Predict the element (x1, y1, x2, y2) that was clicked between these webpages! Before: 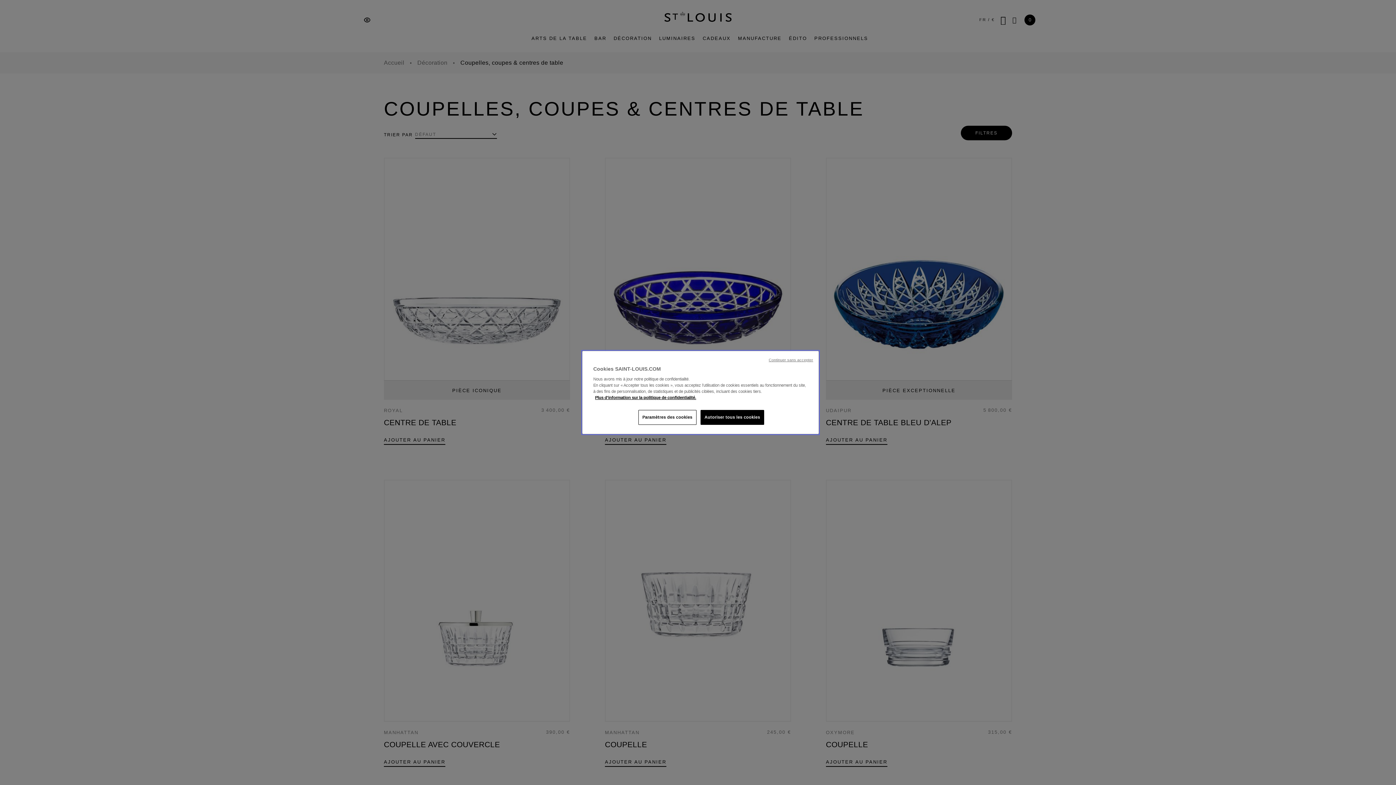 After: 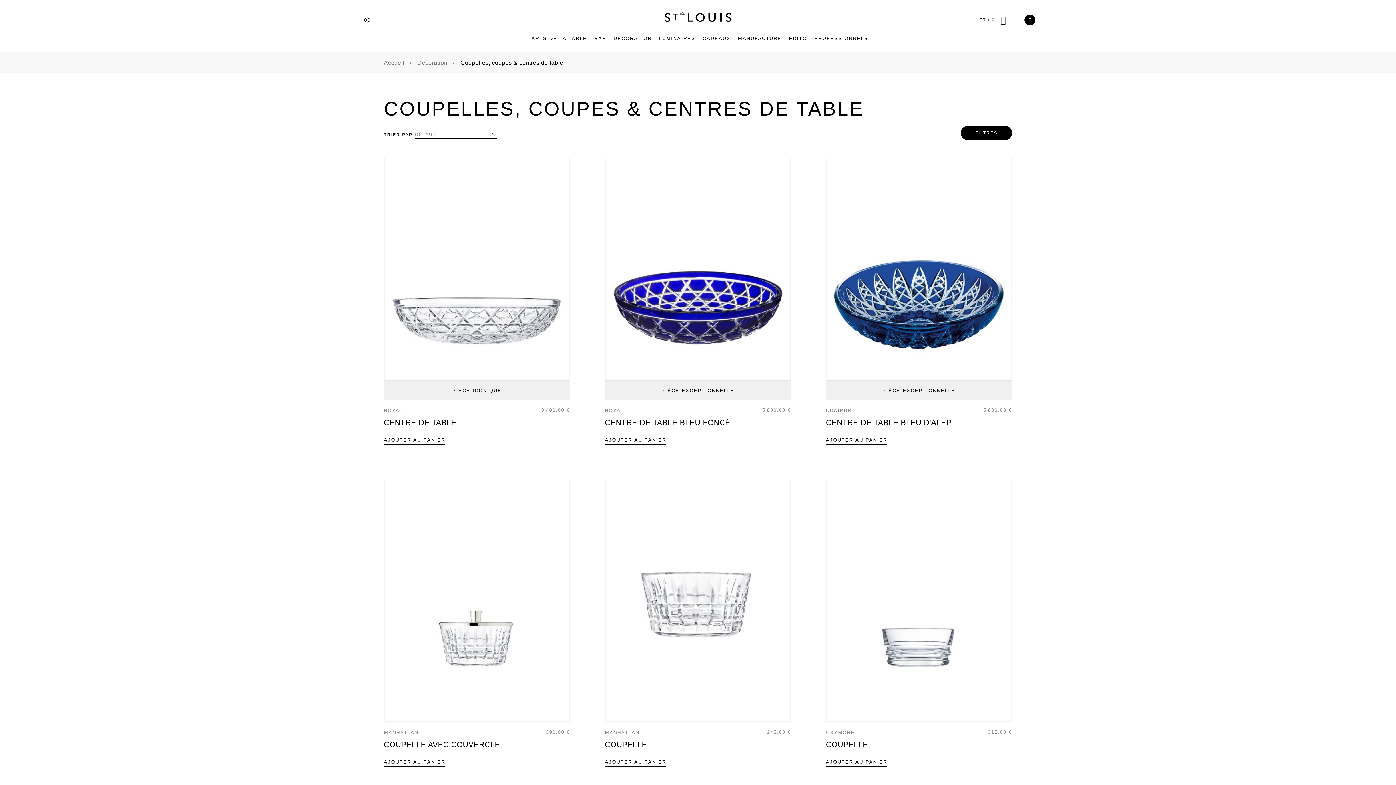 Action: bbox: (768, 357, 813, 362) label: Continuer sans accepter